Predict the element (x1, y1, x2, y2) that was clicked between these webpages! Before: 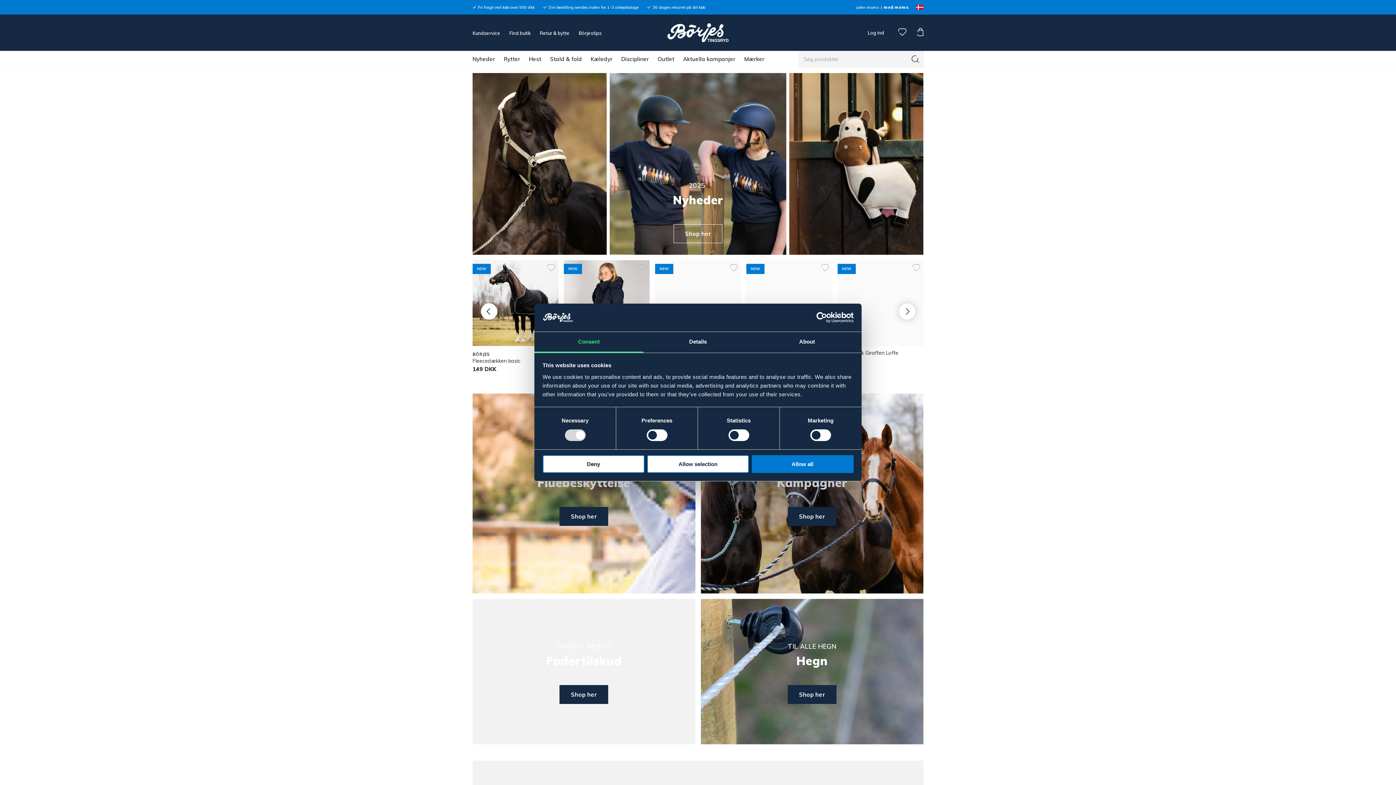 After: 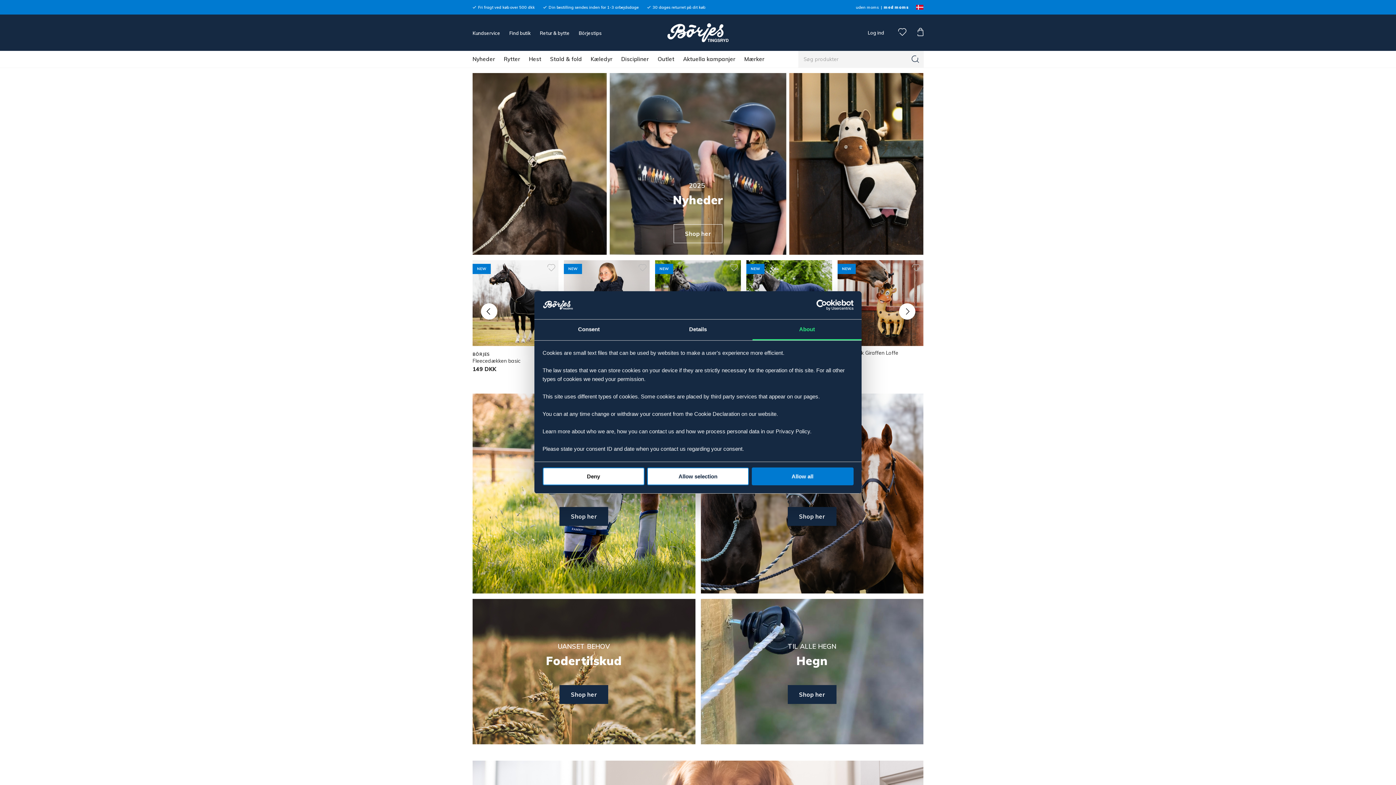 Action: label: About bbox: (752, 332, 861, 352)